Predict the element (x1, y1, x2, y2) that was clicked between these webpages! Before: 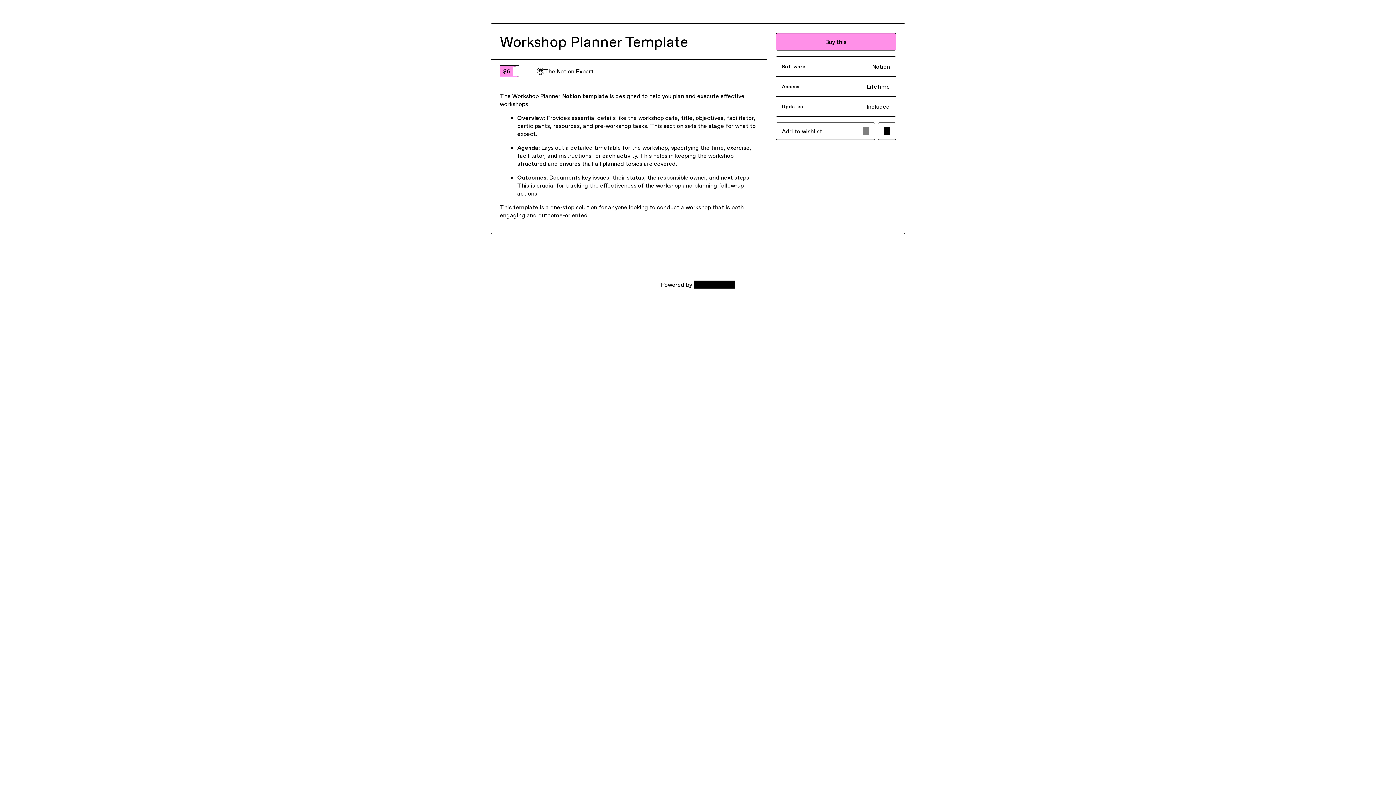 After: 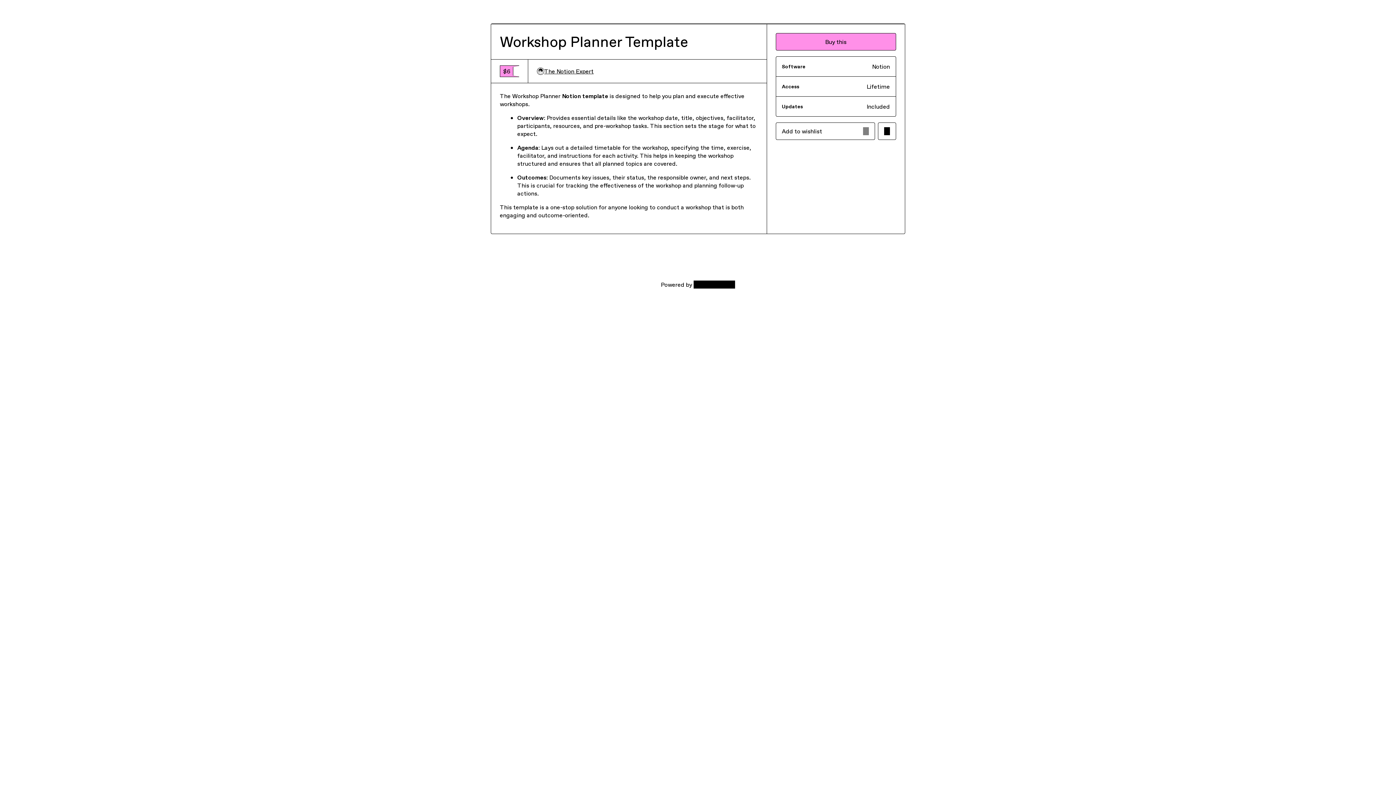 Action: bbox: (537, 67, 593, 75) label: The Notion Expert